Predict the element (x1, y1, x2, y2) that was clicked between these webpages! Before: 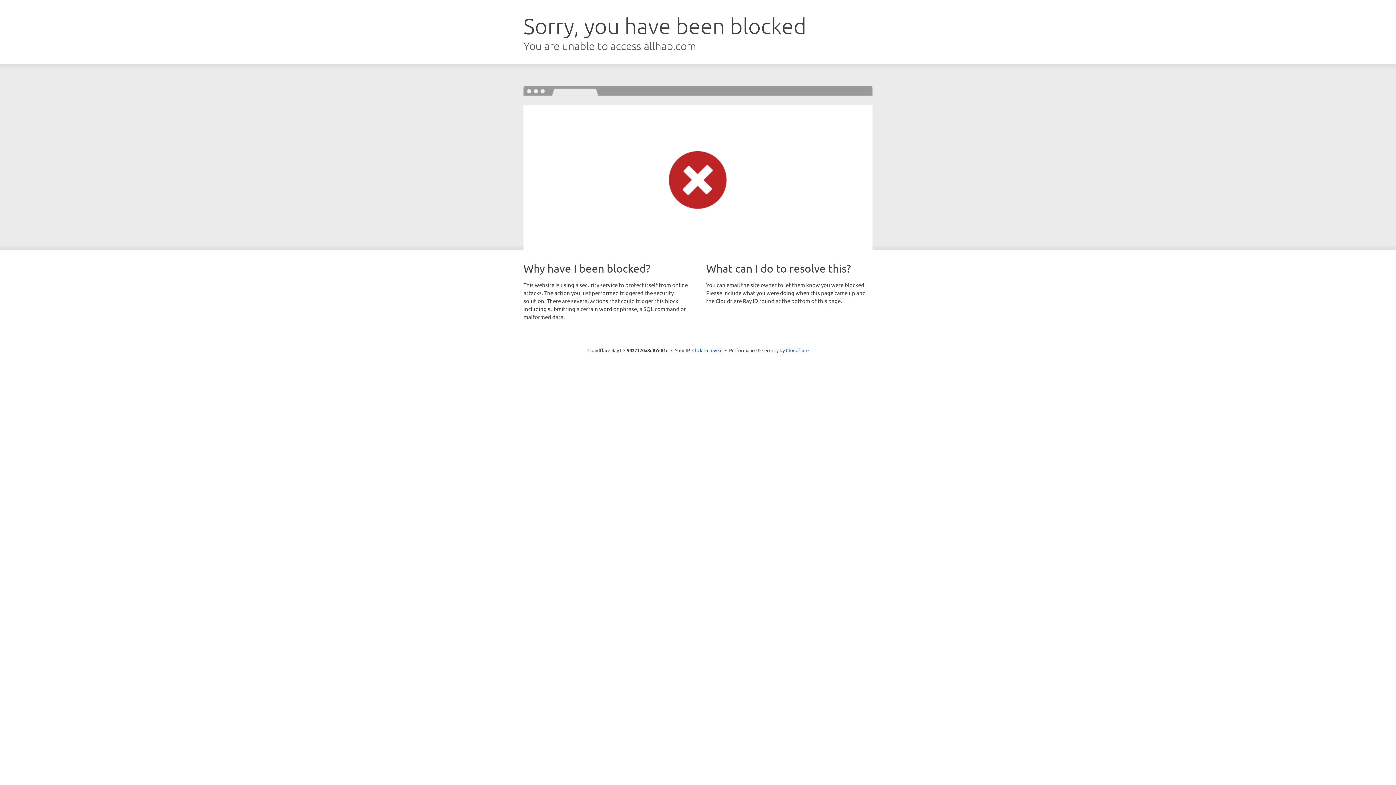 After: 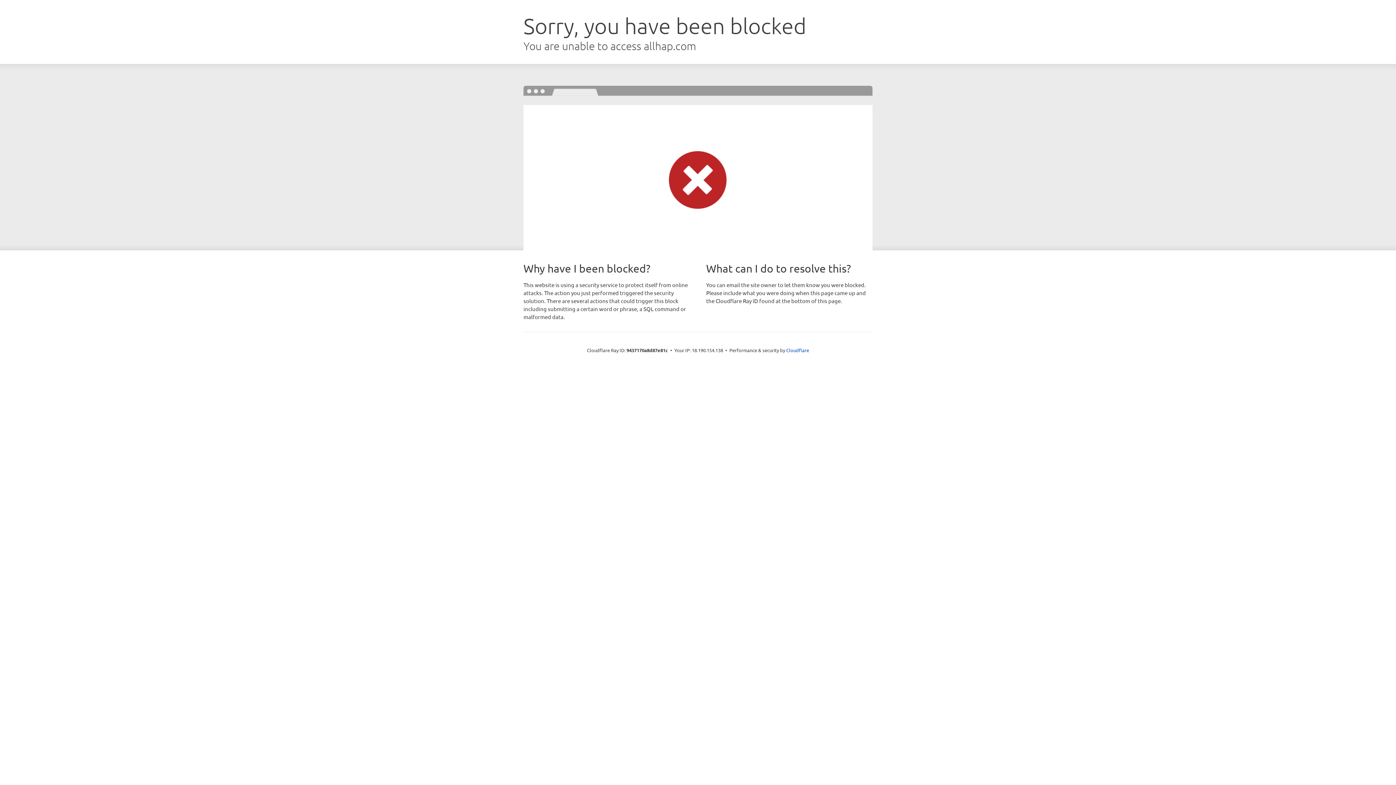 Action: bbox: (692, 346, 722, 353) label: Click to reveal